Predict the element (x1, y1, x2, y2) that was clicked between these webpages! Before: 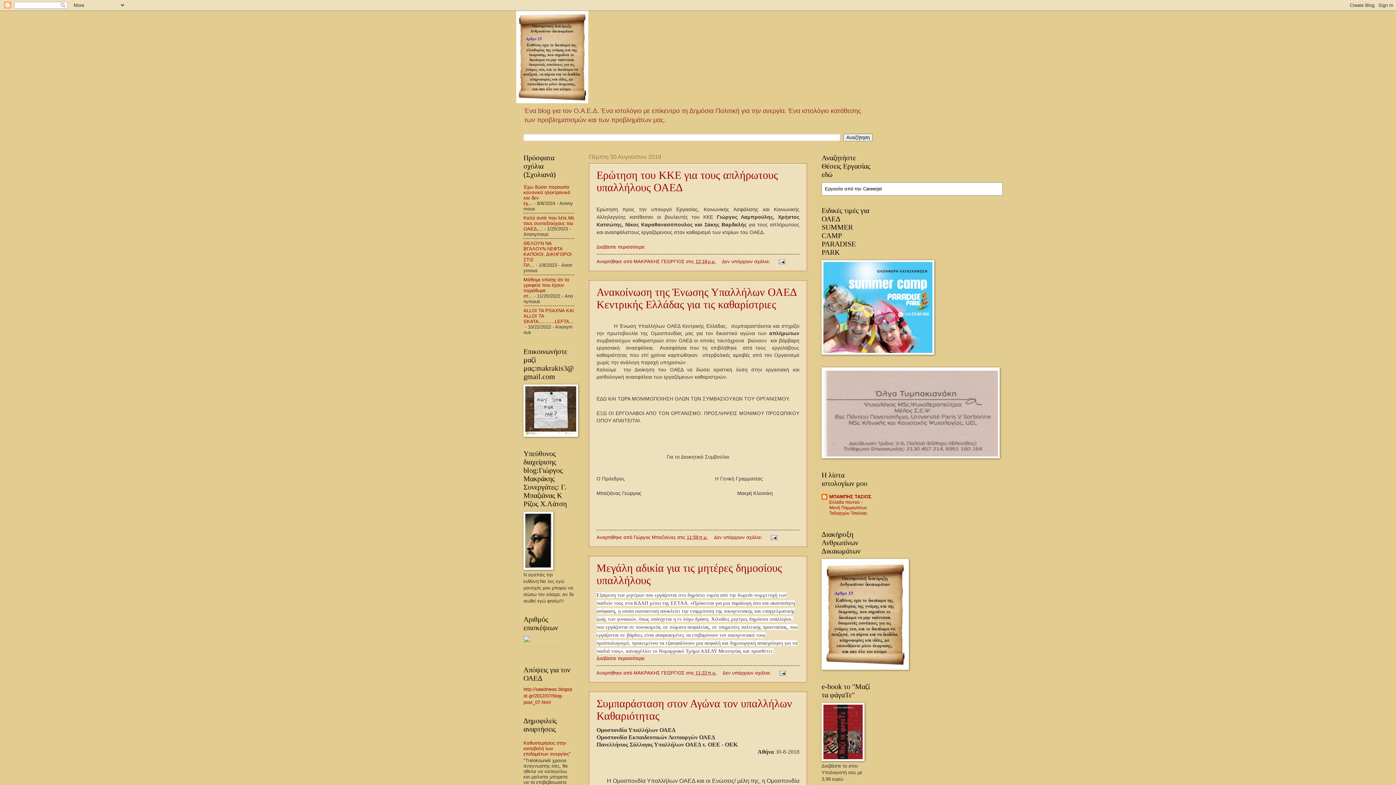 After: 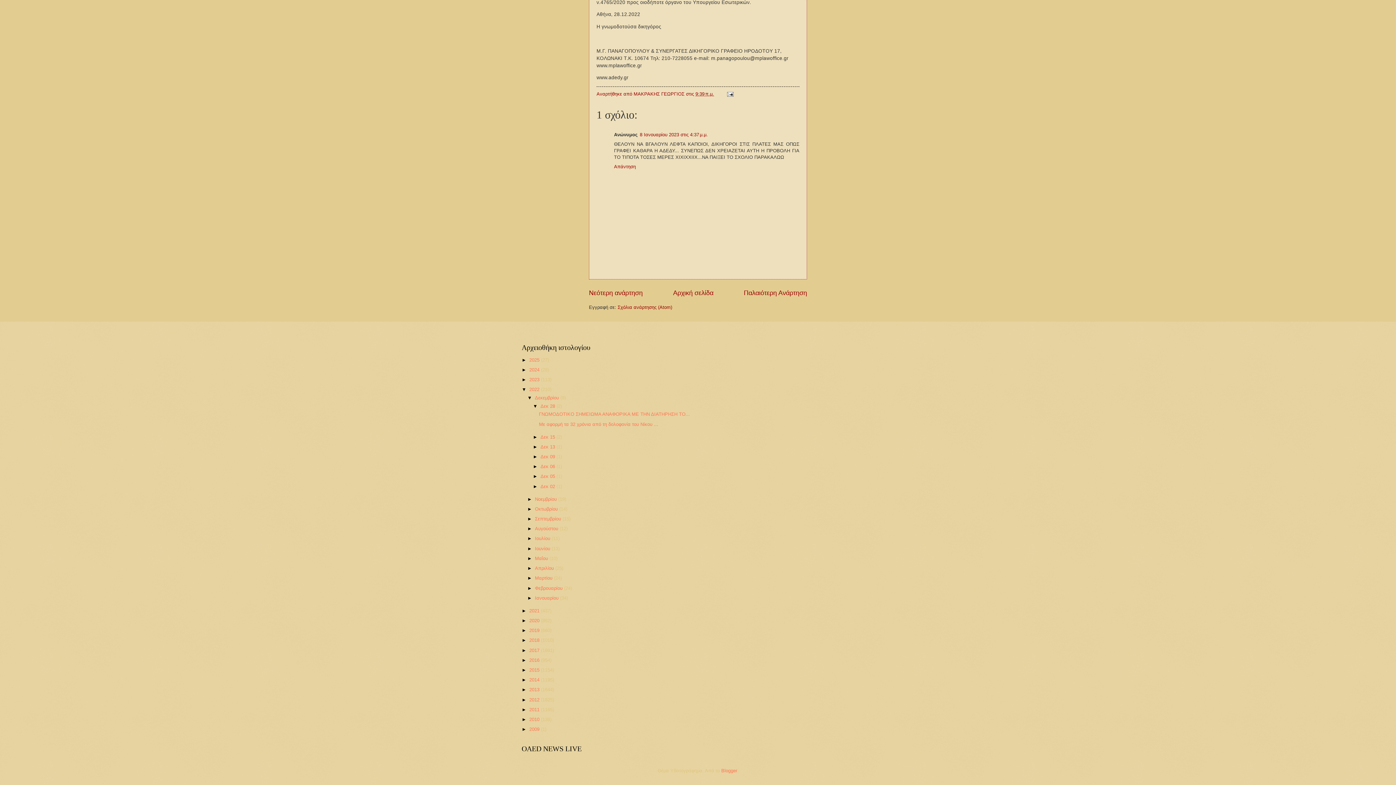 Action: label: ΘΕΛΟΥΝ ΝΑ ΒΓΑΛΟΥΝ ΛΕΦΤΑ ΚΑΠΟΙΟΙ, ΔΙΚΗΓΟΡΟΙ ΣΤΙΣ ΠΛ... bbox: (523, 240, 572, 267)